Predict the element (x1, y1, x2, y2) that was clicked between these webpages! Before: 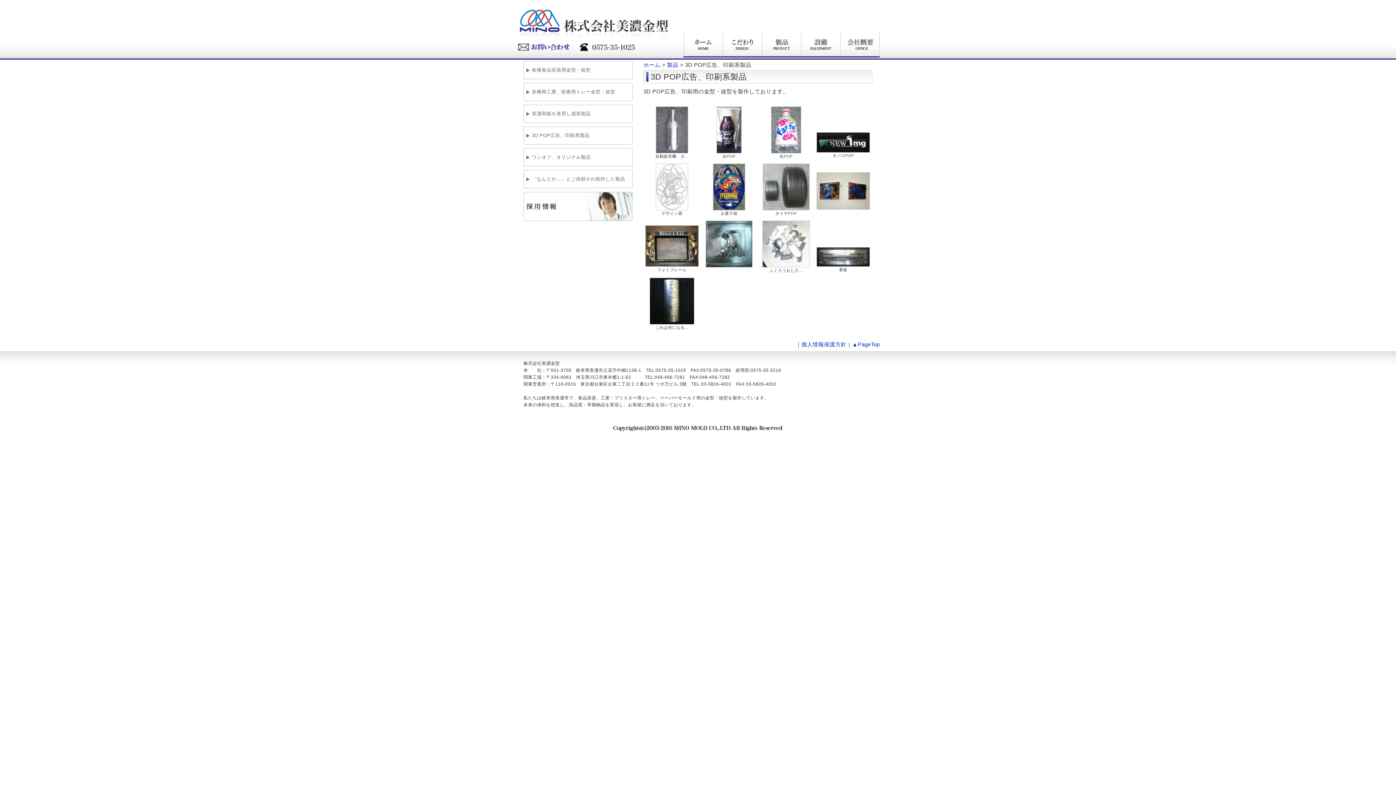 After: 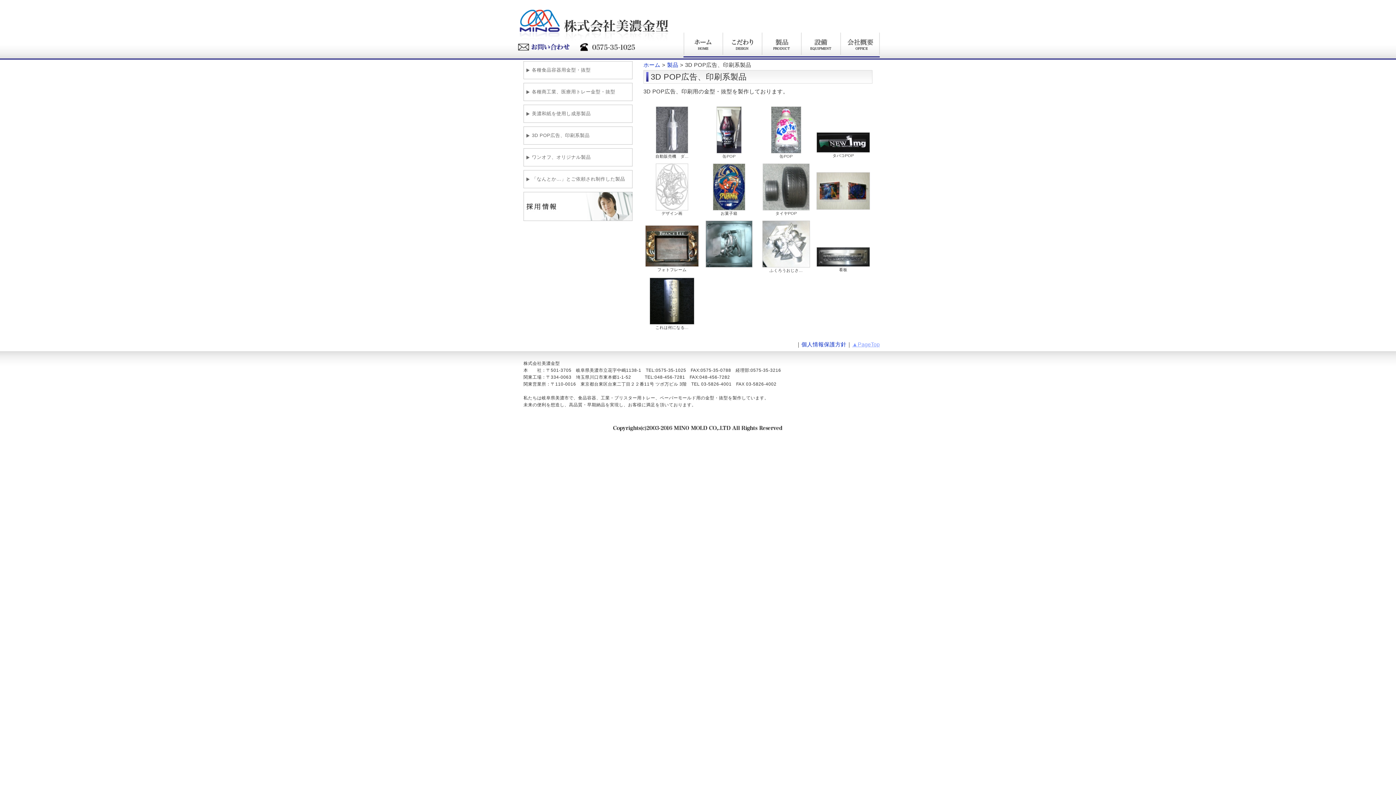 Action: bbox: (852, 341, 880, 347) label: ▲PageTop